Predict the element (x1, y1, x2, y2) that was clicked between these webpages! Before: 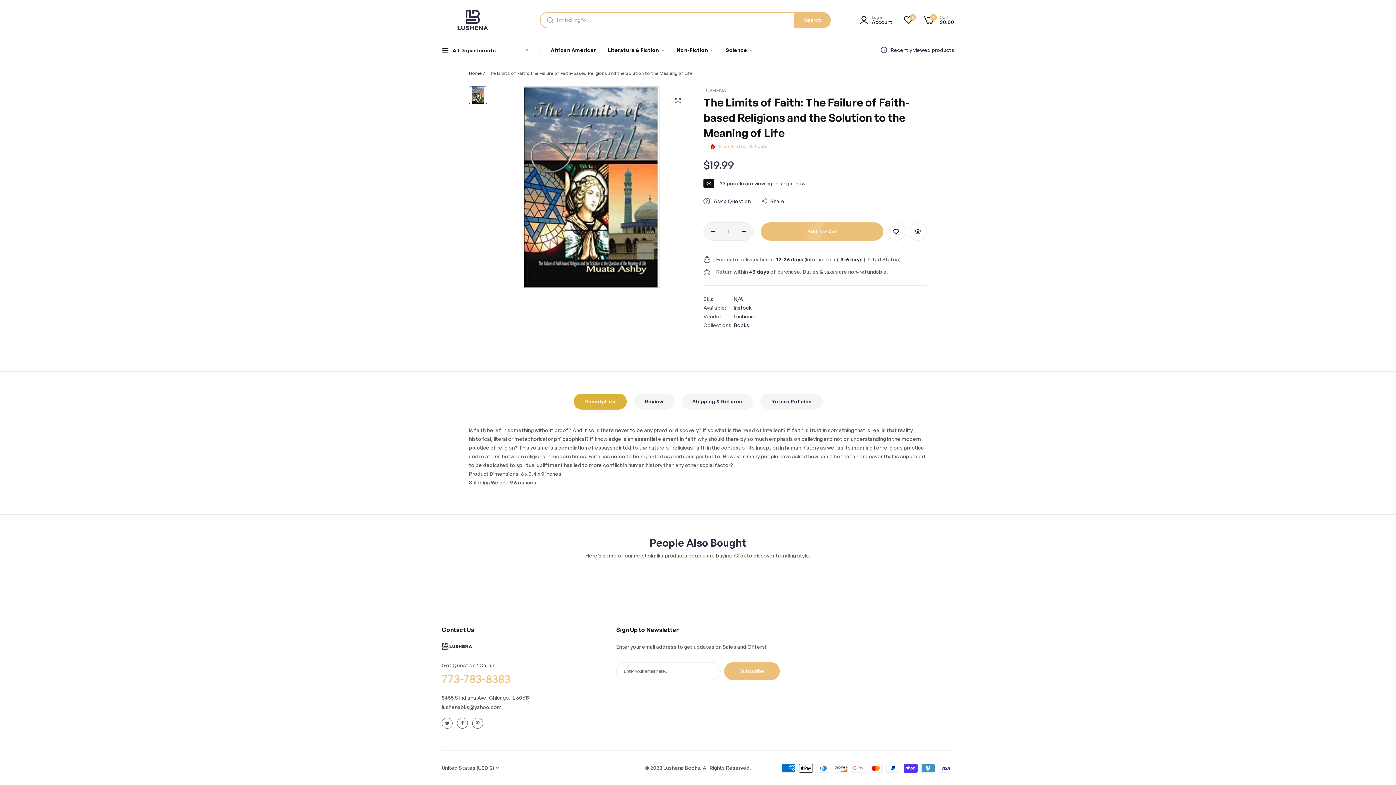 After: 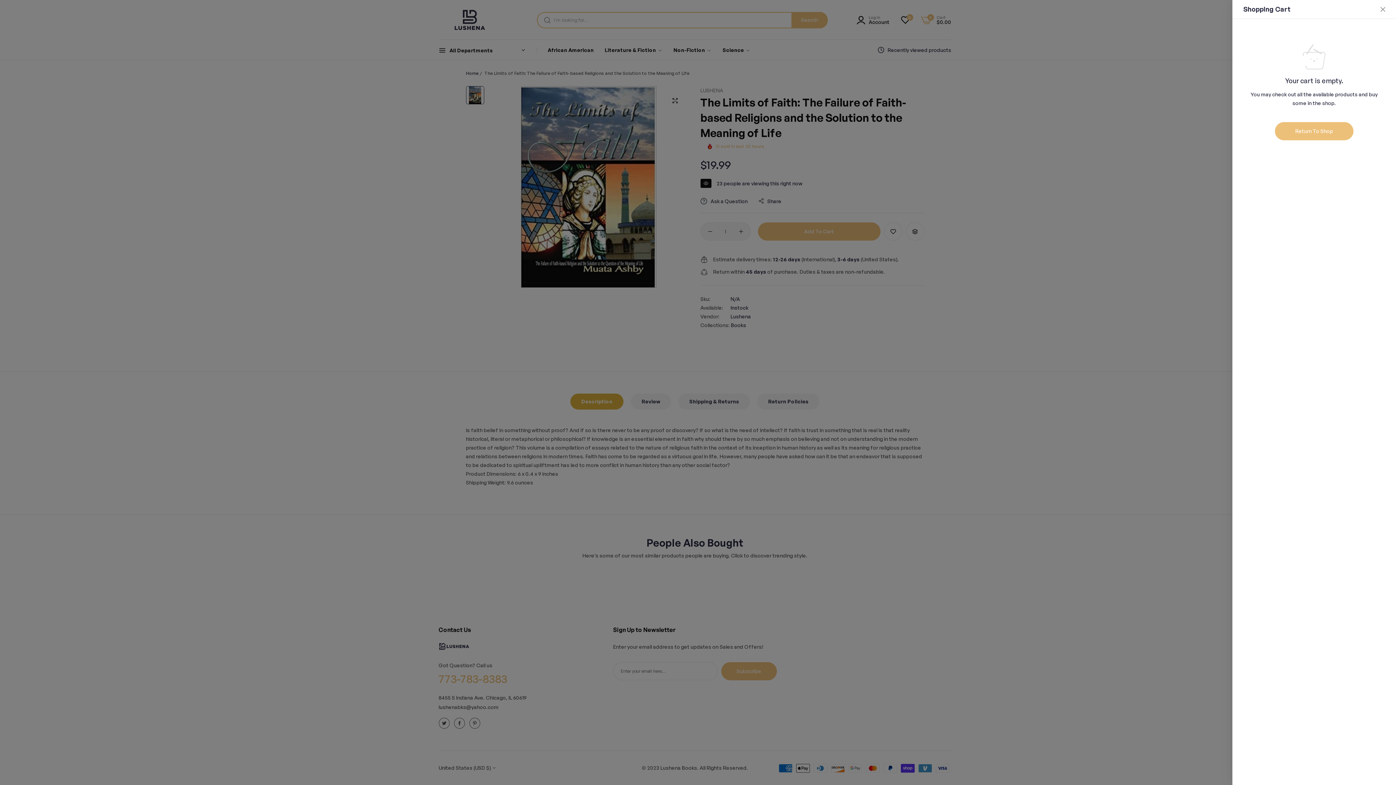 Action: label: Cart
$0.00
0 bbox: (924, 15, 954, 24)